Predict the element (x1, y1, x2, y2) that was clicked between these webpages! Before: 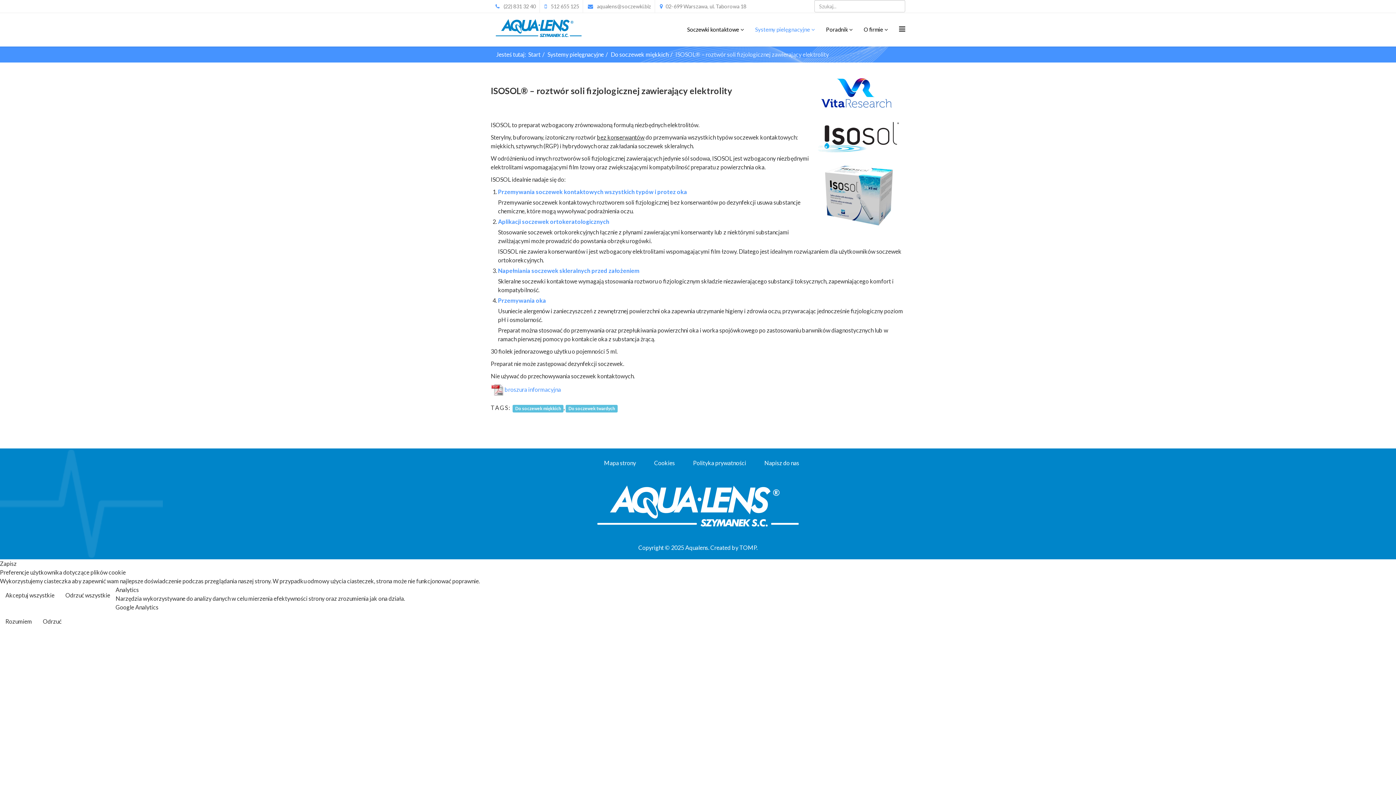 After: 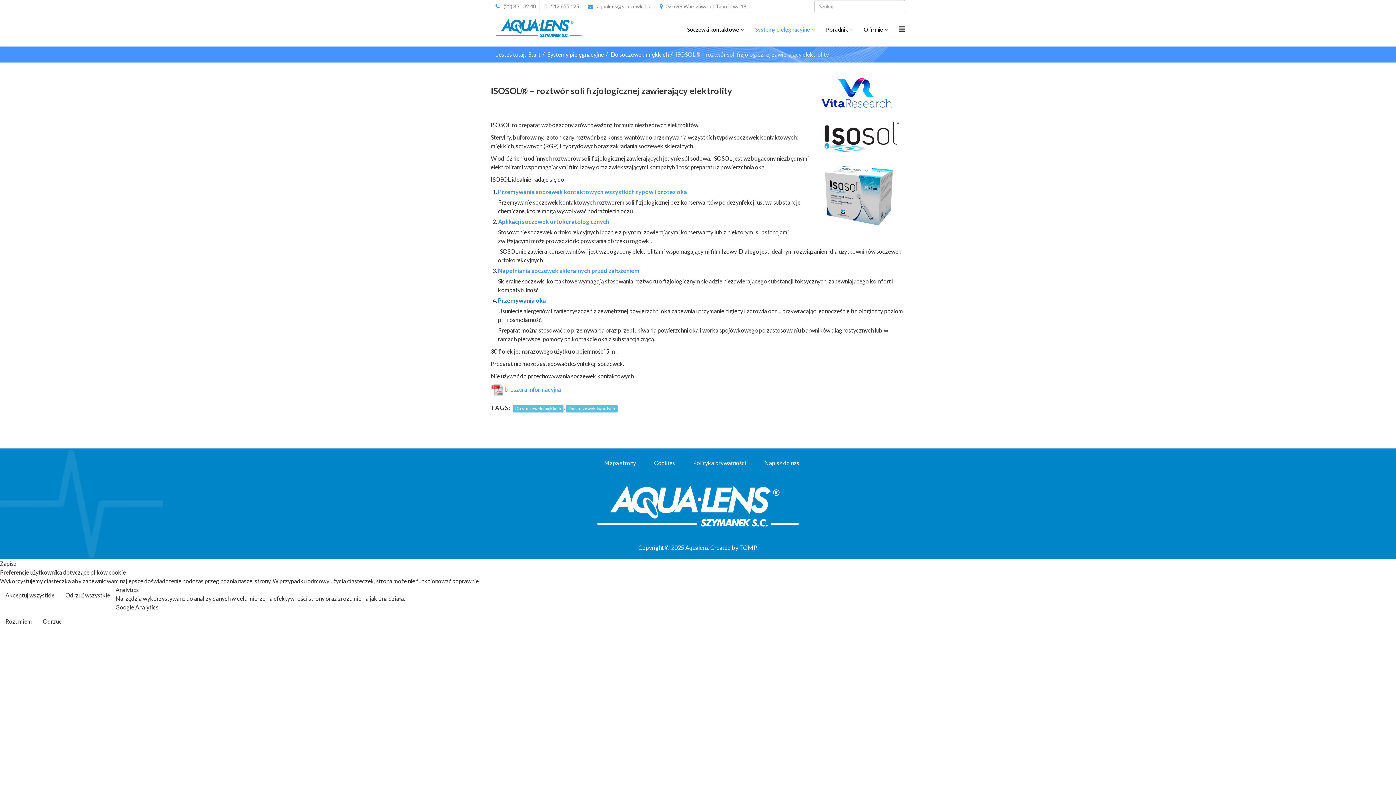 Action: label: Przemywania oka bbox: (498, 297, 546, 304)